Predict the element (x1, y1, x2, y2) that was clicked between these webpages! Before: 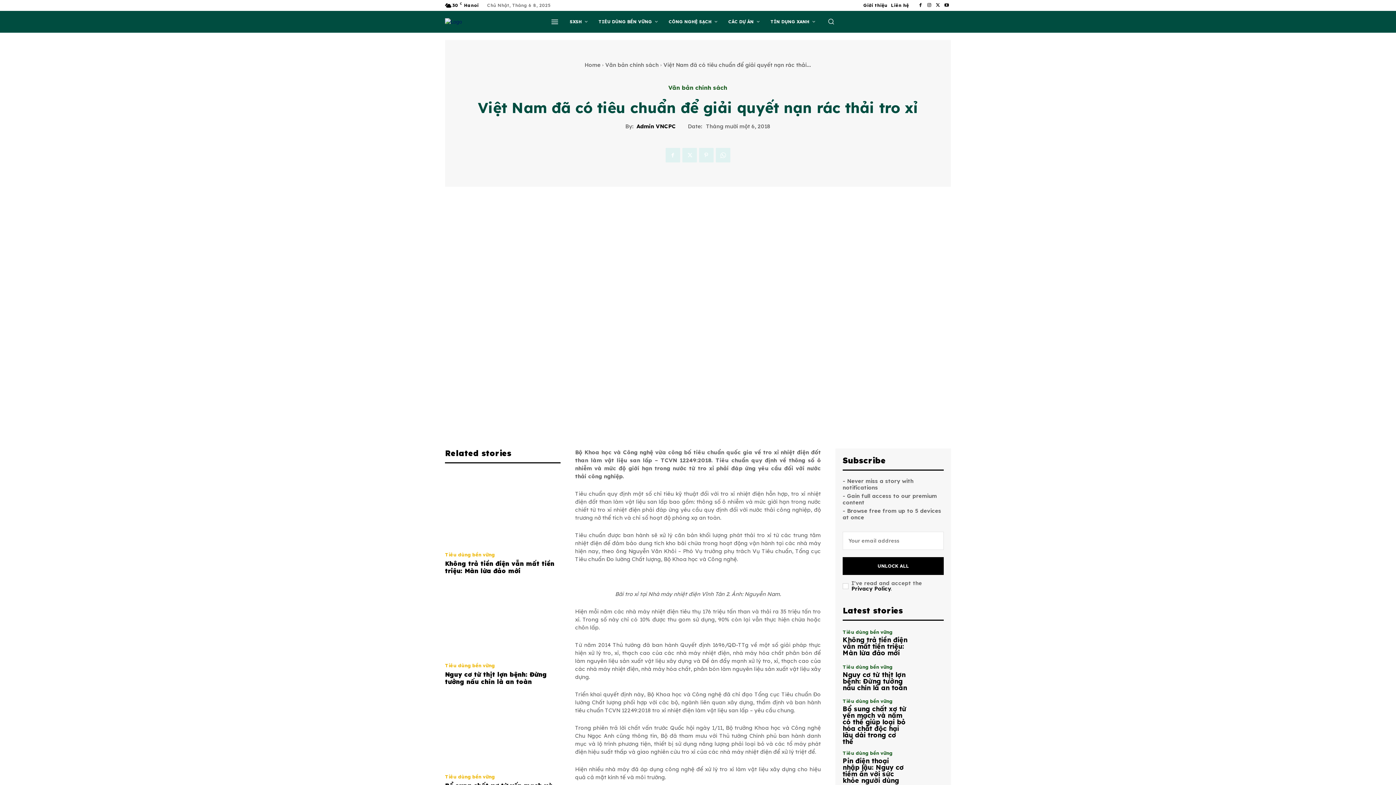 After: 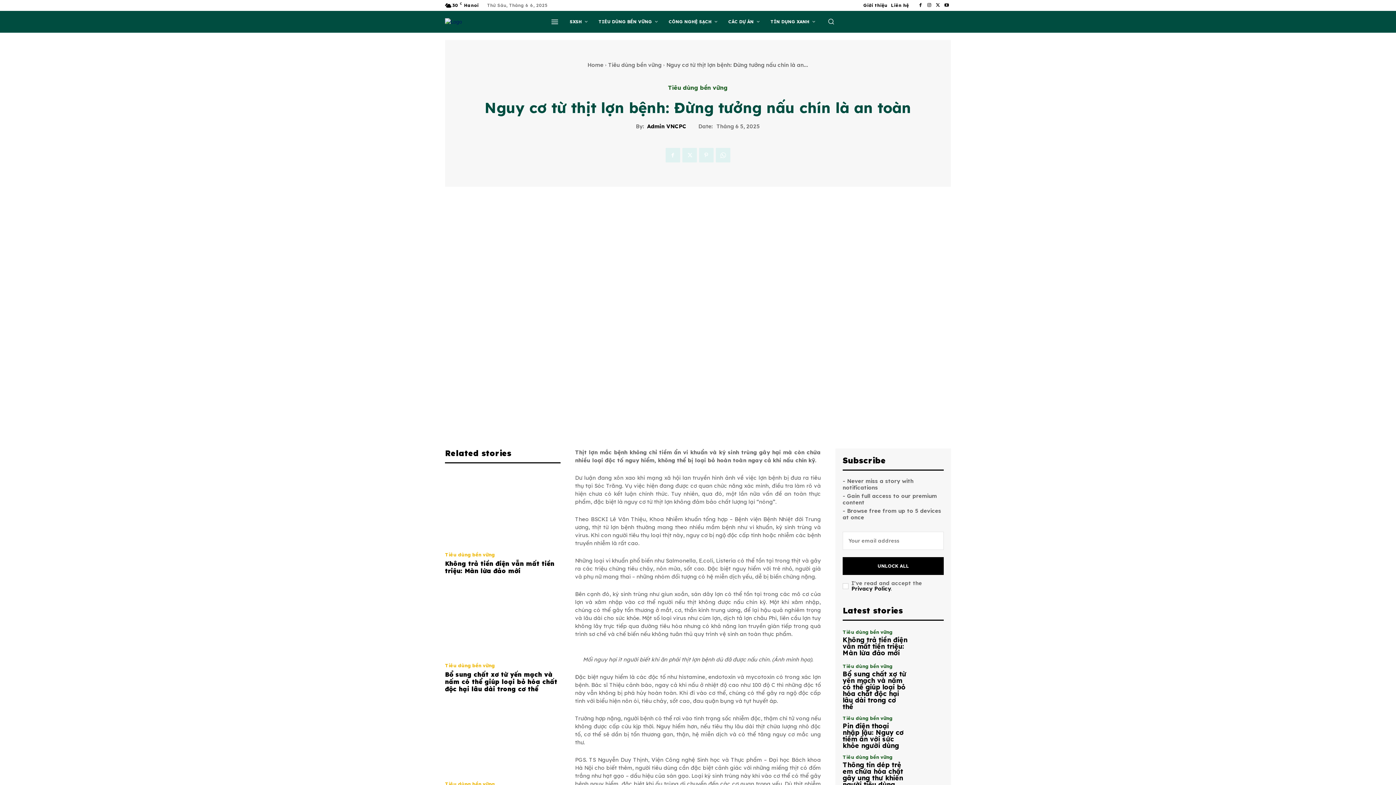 Action: bbox: (445, 583, 560, 657)